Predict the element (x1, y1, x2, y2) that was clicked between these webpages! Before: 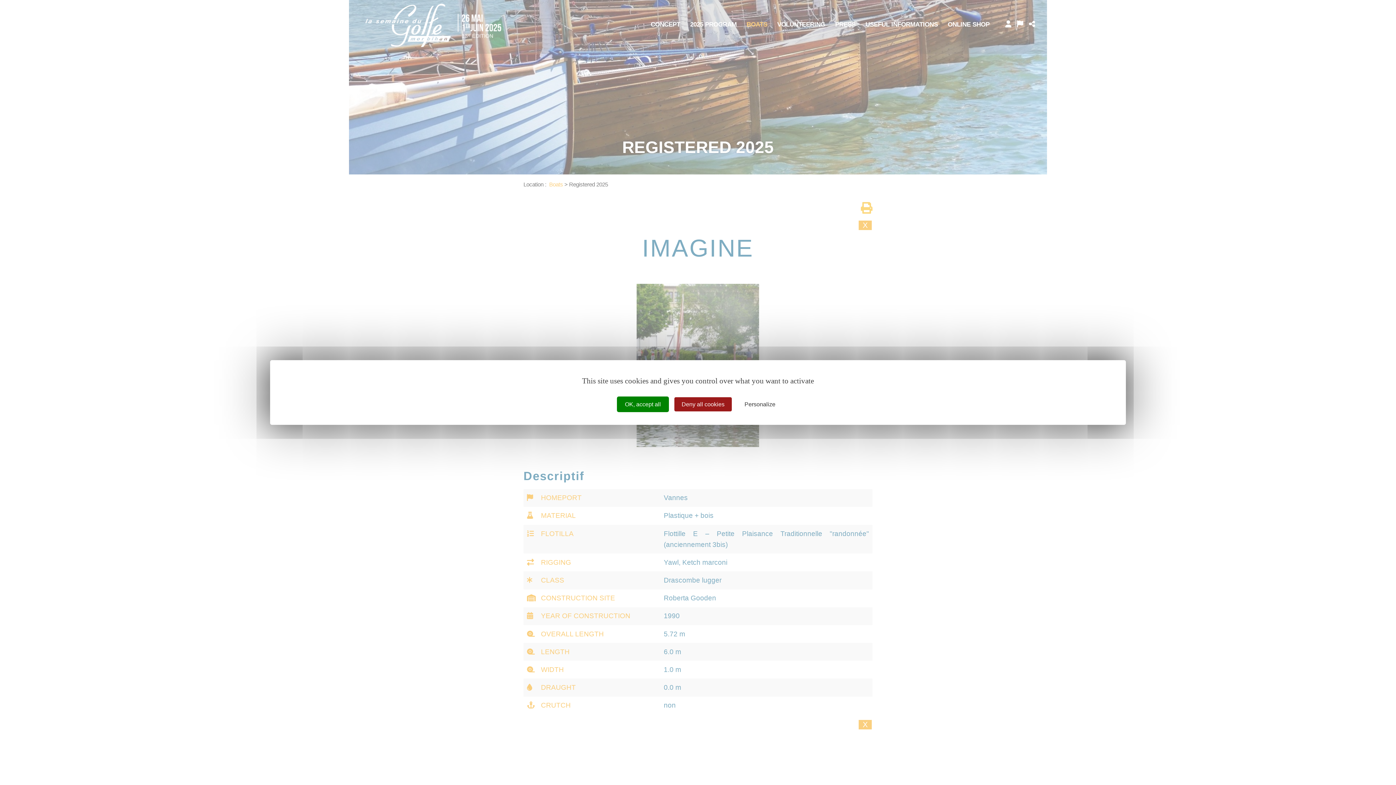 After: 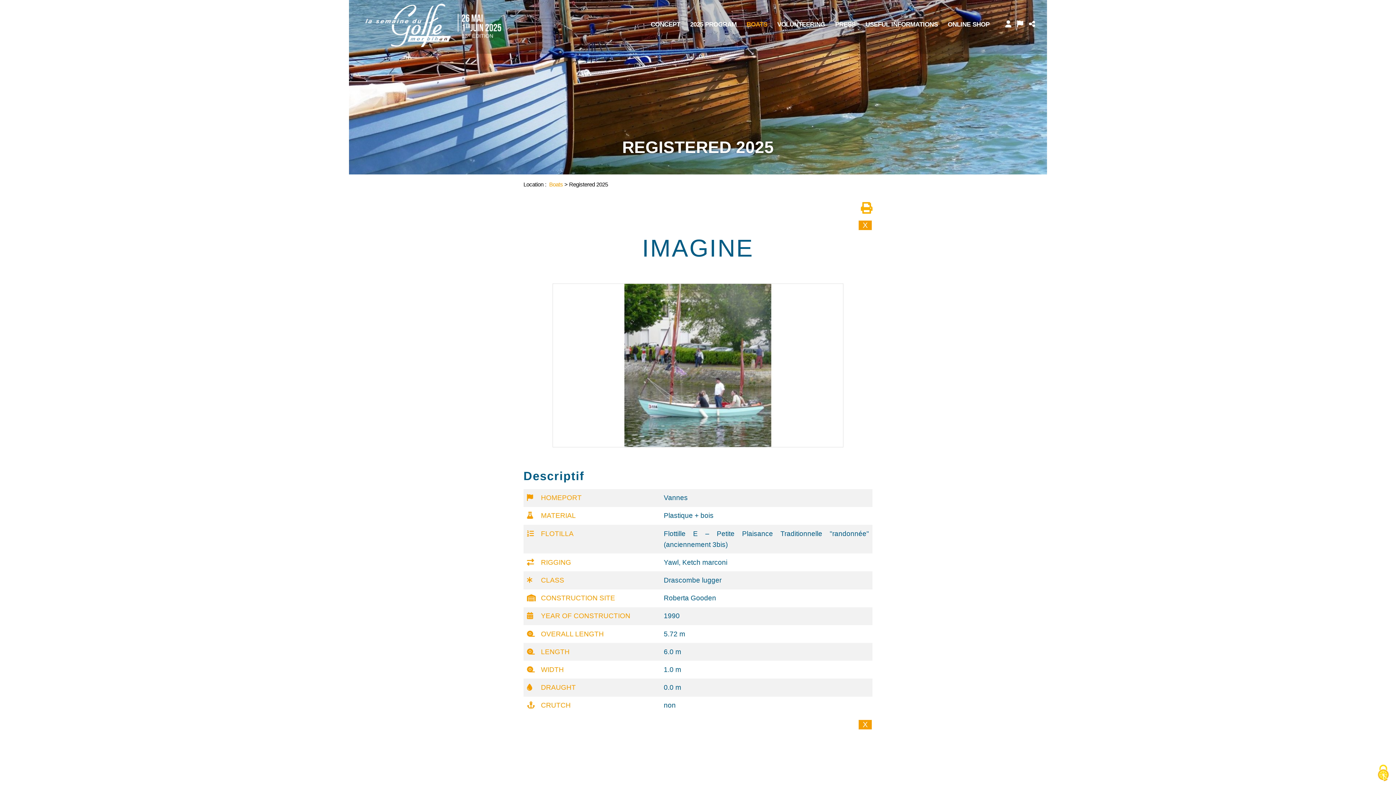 Action: label: Deny all cookies bbox: (674, 397, 732, 411)